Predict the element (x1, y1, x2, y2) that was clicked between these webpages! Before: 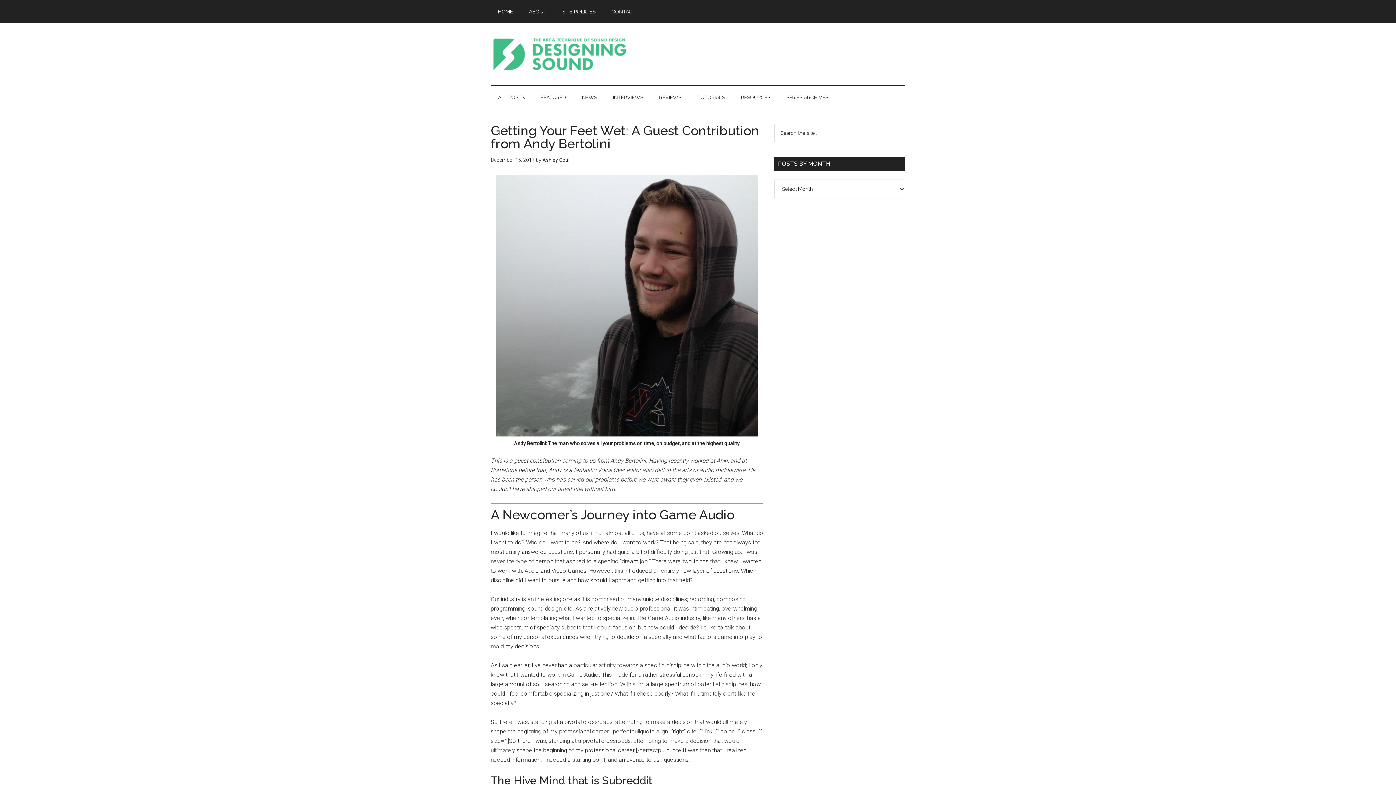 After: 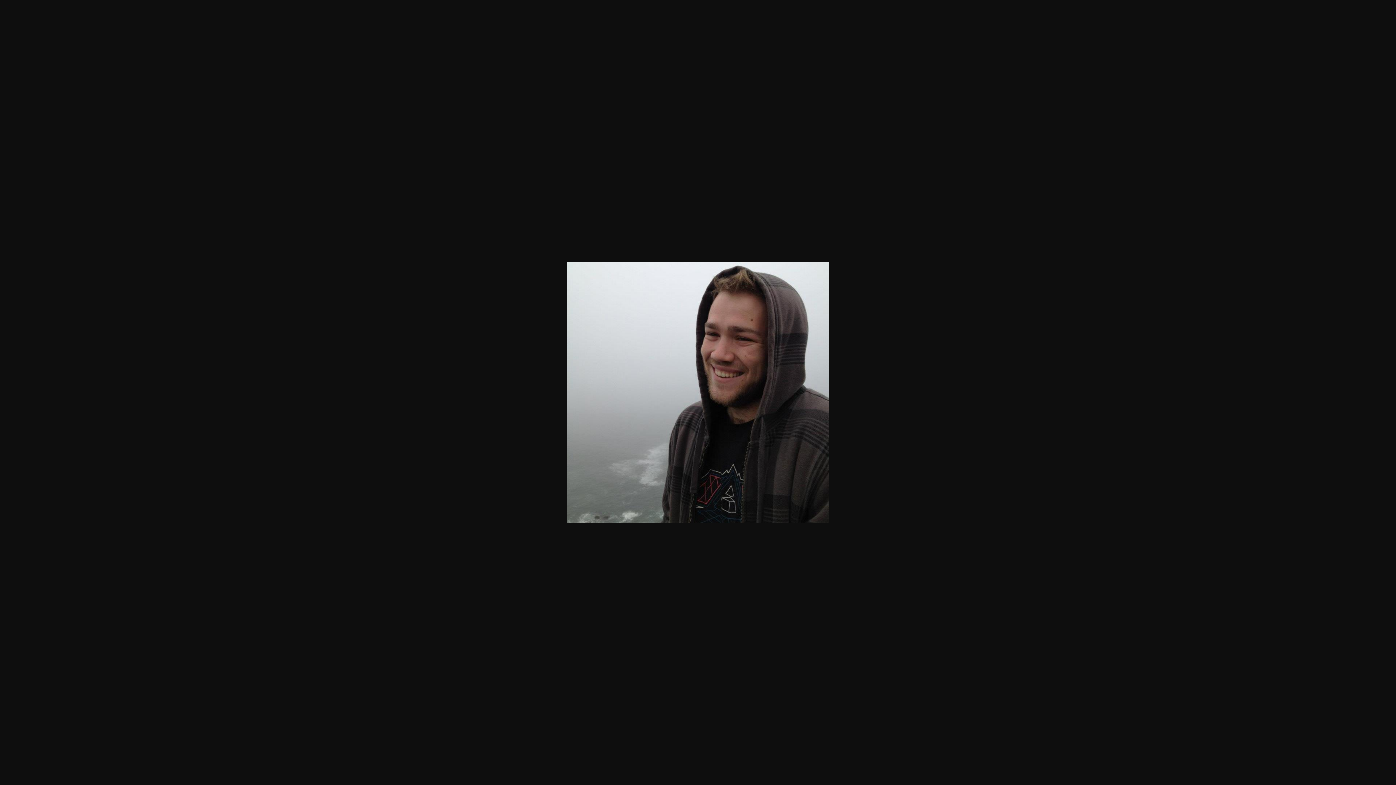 Action: bbox: (496, 431, 758, 438)